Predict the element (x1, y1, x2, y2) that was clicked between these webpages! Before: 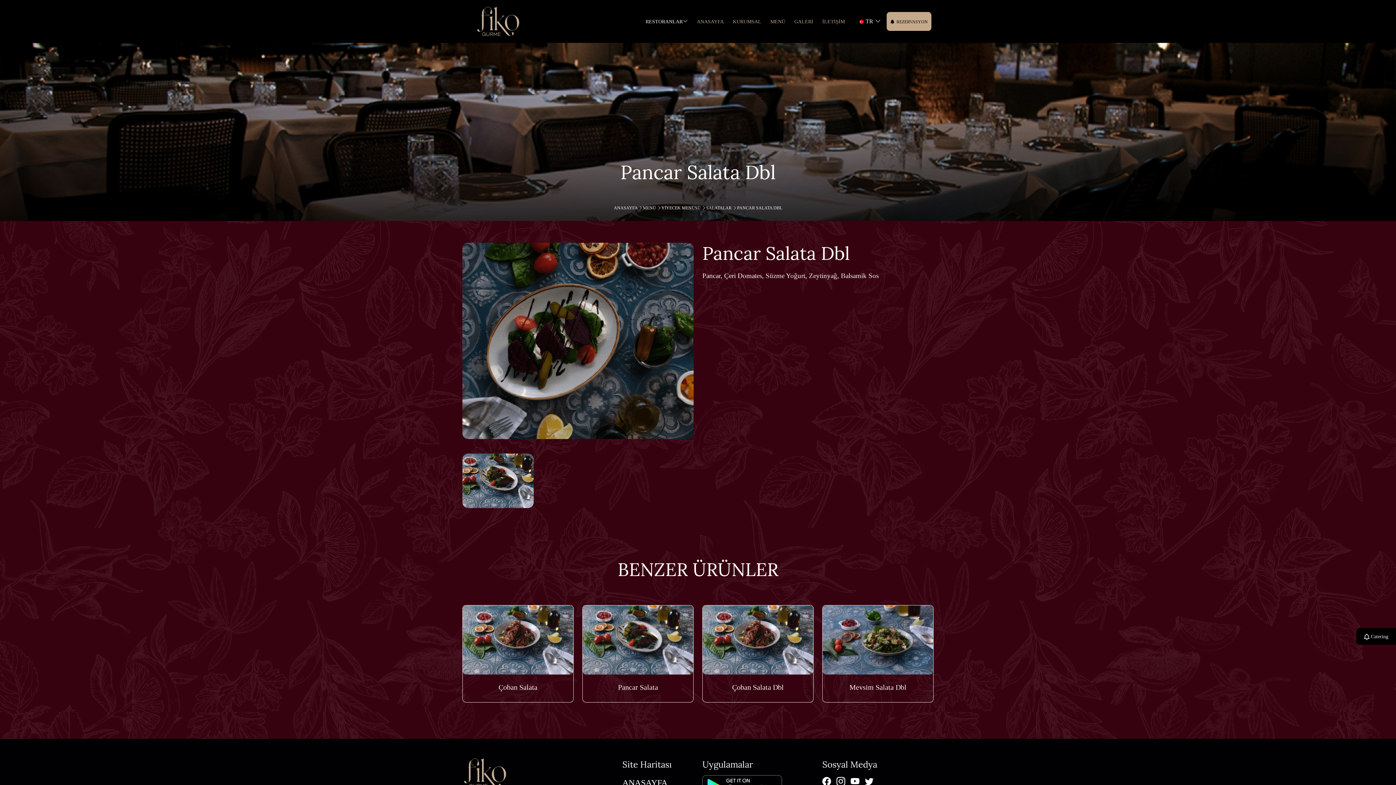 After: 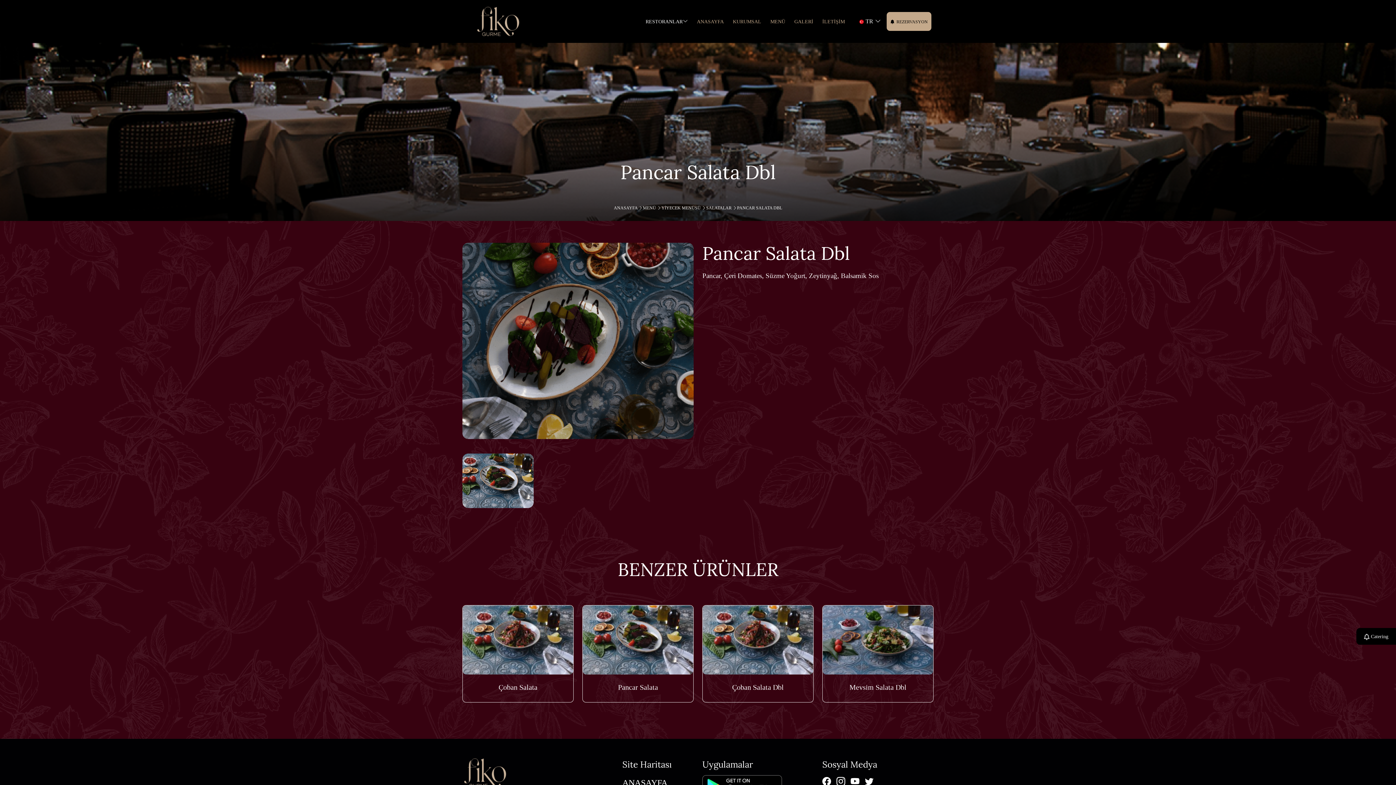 Action: label: ANASAYFA bbox: (622, 778, 667, 788)